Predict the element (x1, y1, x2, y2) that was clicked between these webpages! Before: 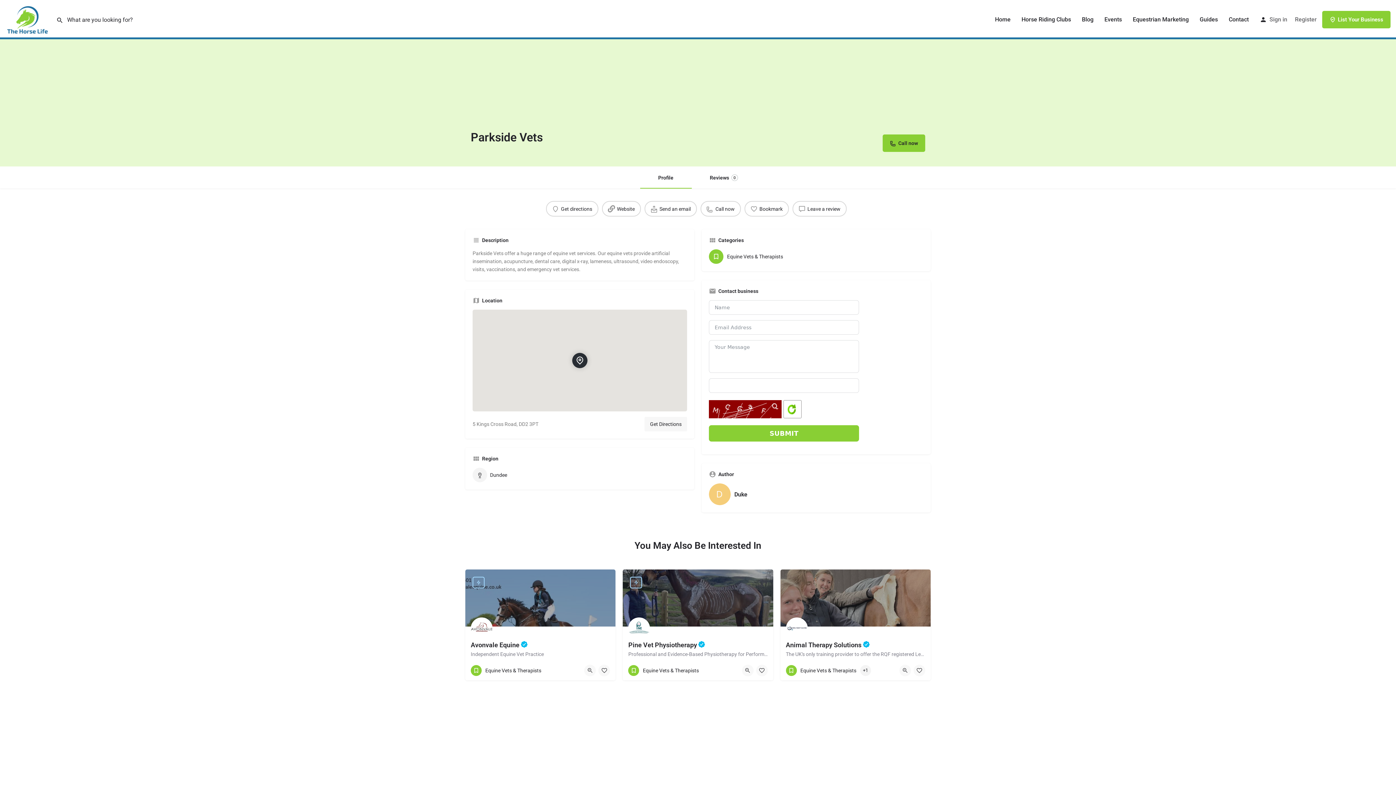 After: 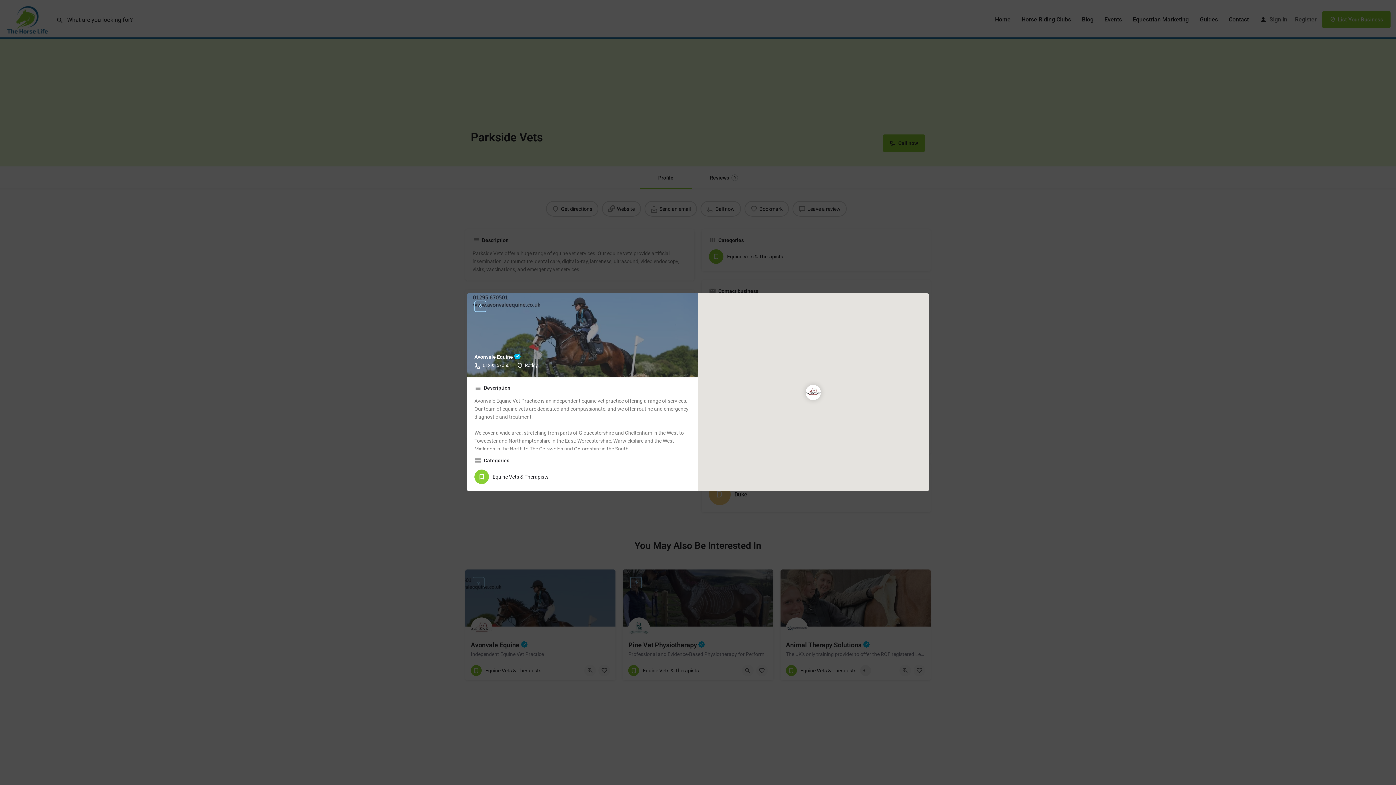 Action: bbox: (584, 664, 596, 676) label: Quick view button